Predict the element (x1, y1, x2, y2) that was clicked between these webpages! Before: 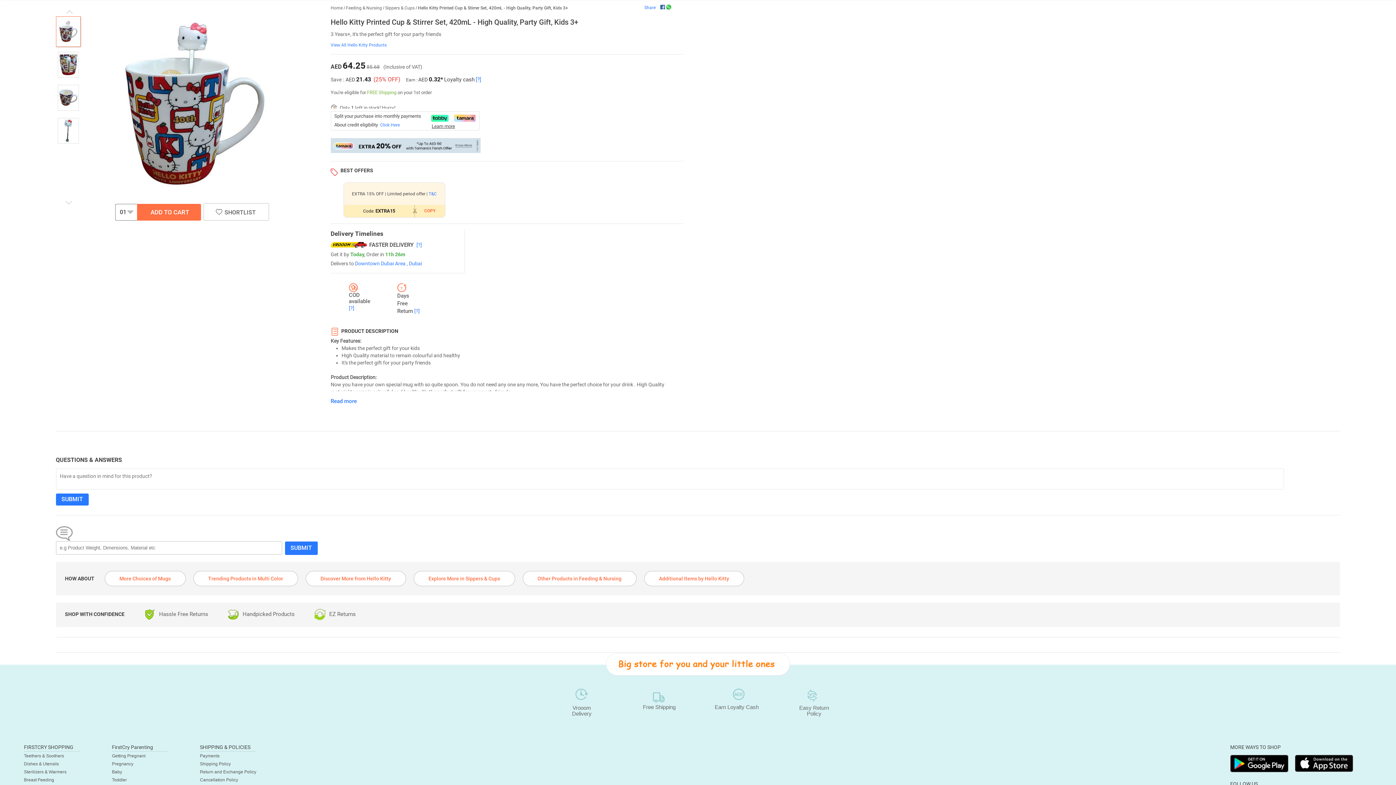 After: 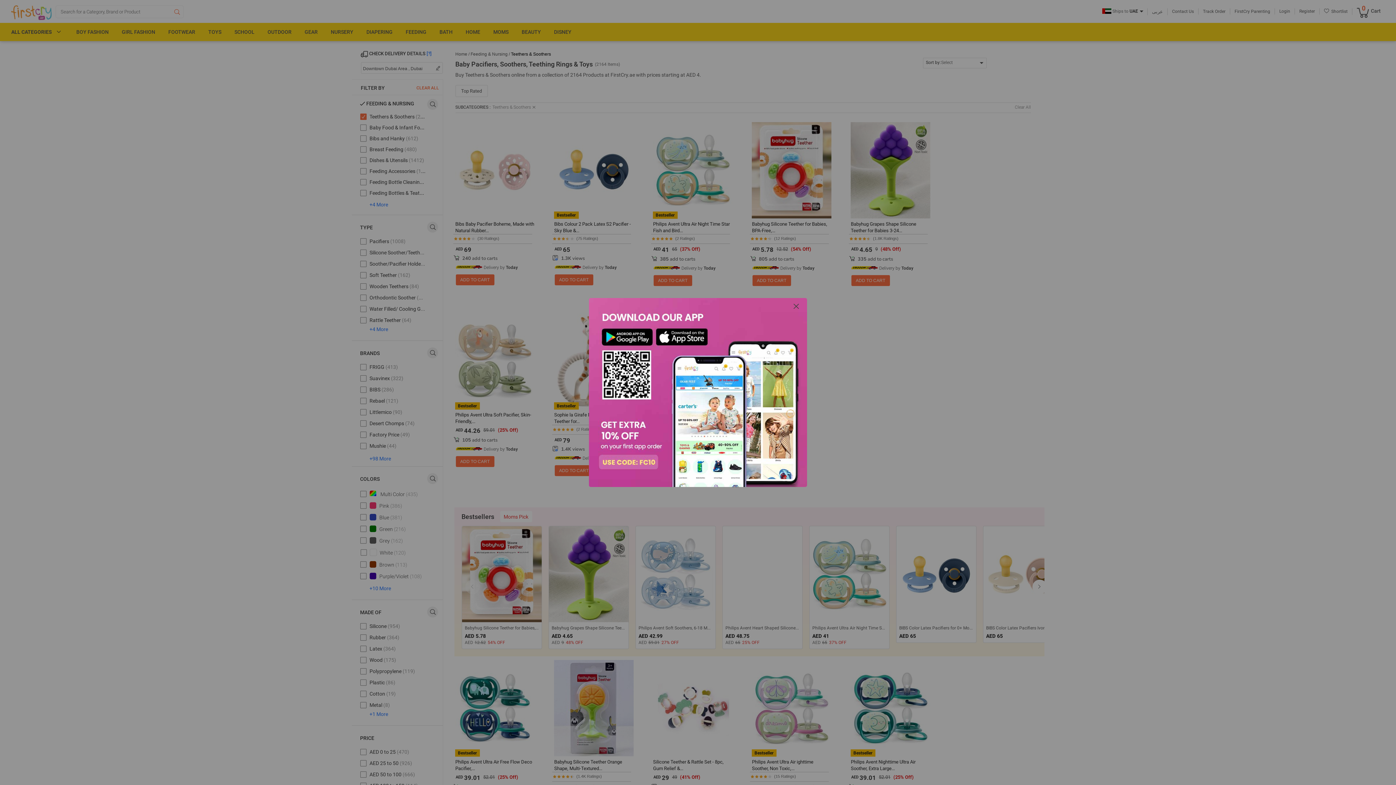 Action: label: Teethers & Soothers bbox: (24, 753, 64, 758)